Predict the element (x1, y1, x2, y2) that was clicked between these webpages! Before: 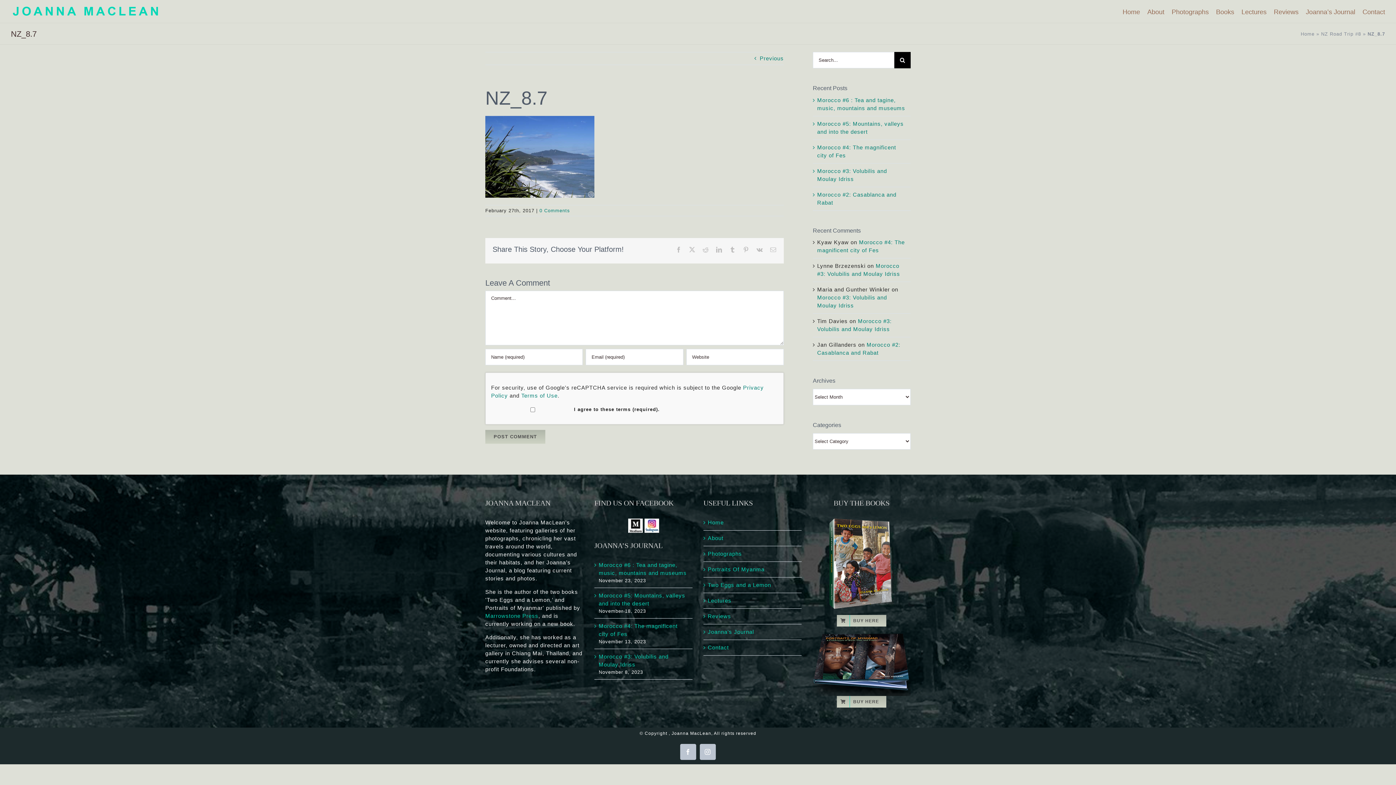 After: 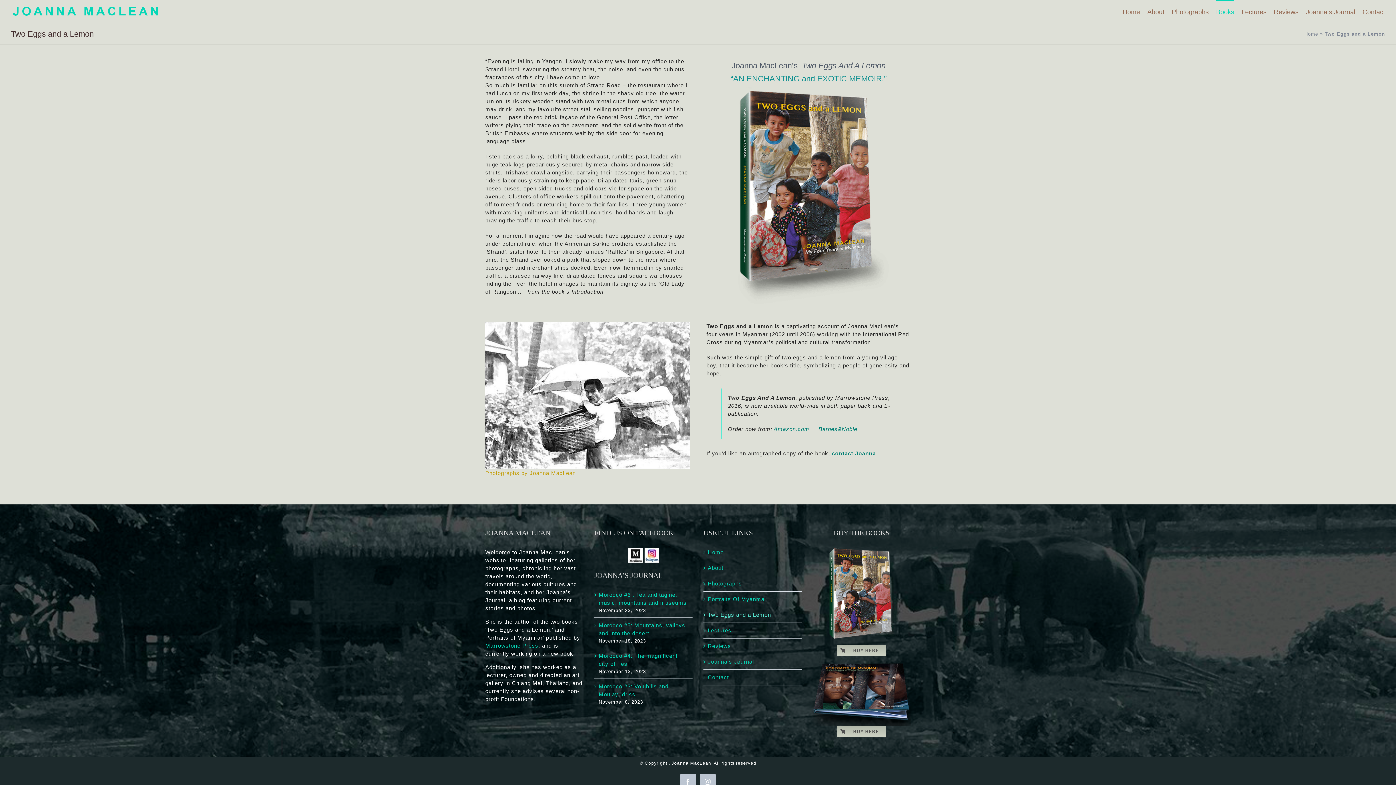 Action: label: Two Eggs and a Lemon bbox: (708, 581, 798, 589)